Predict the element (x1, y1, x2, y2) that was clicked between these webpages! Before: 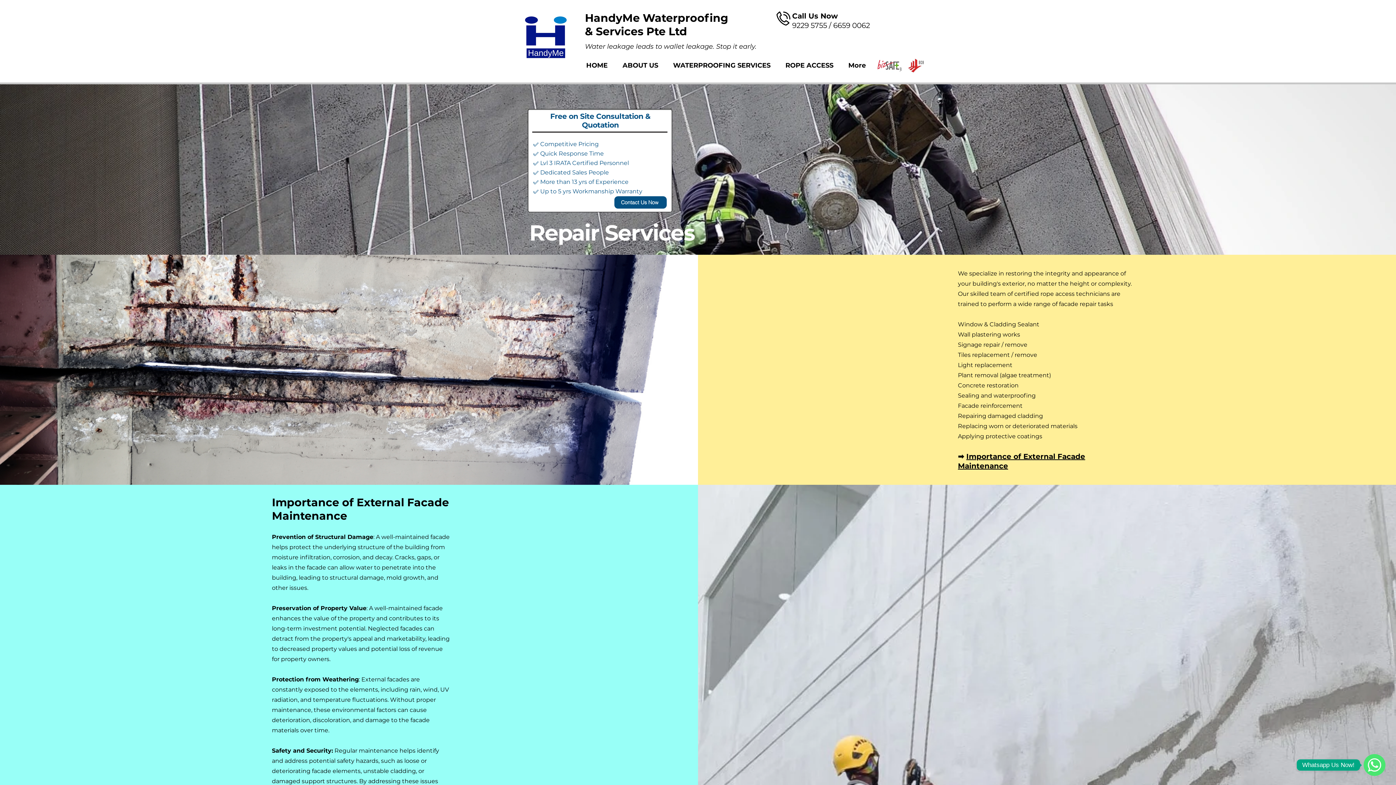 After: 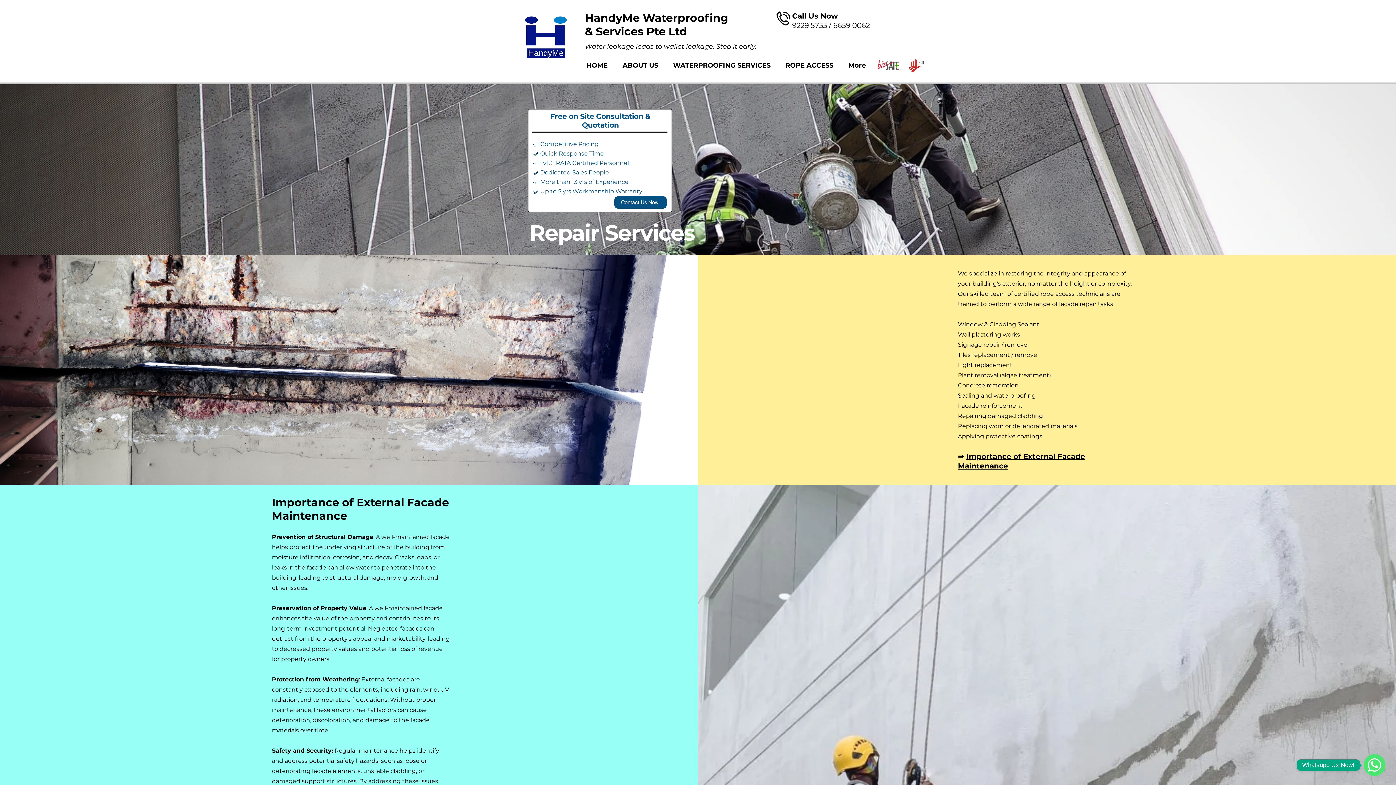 Action: bbox: (776, 11, 790, 25)